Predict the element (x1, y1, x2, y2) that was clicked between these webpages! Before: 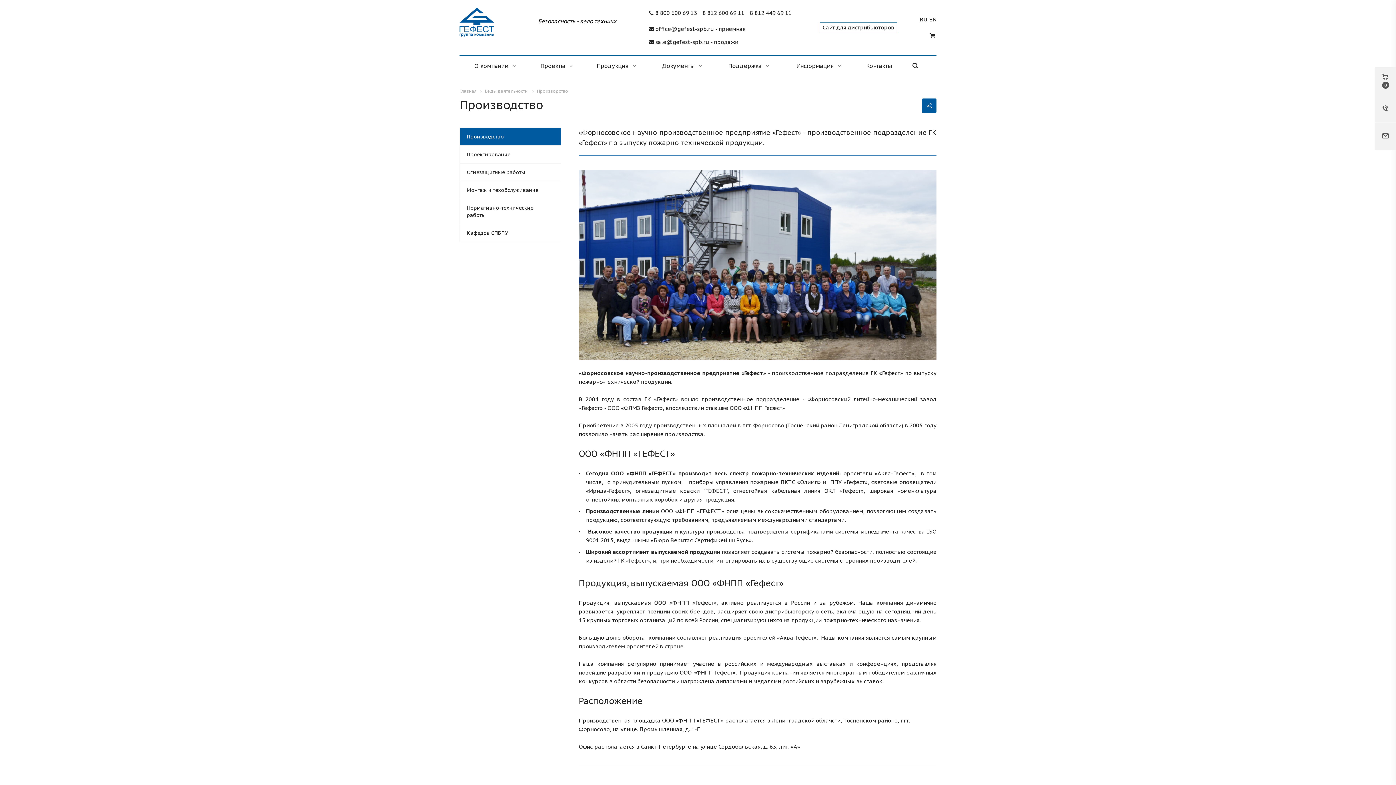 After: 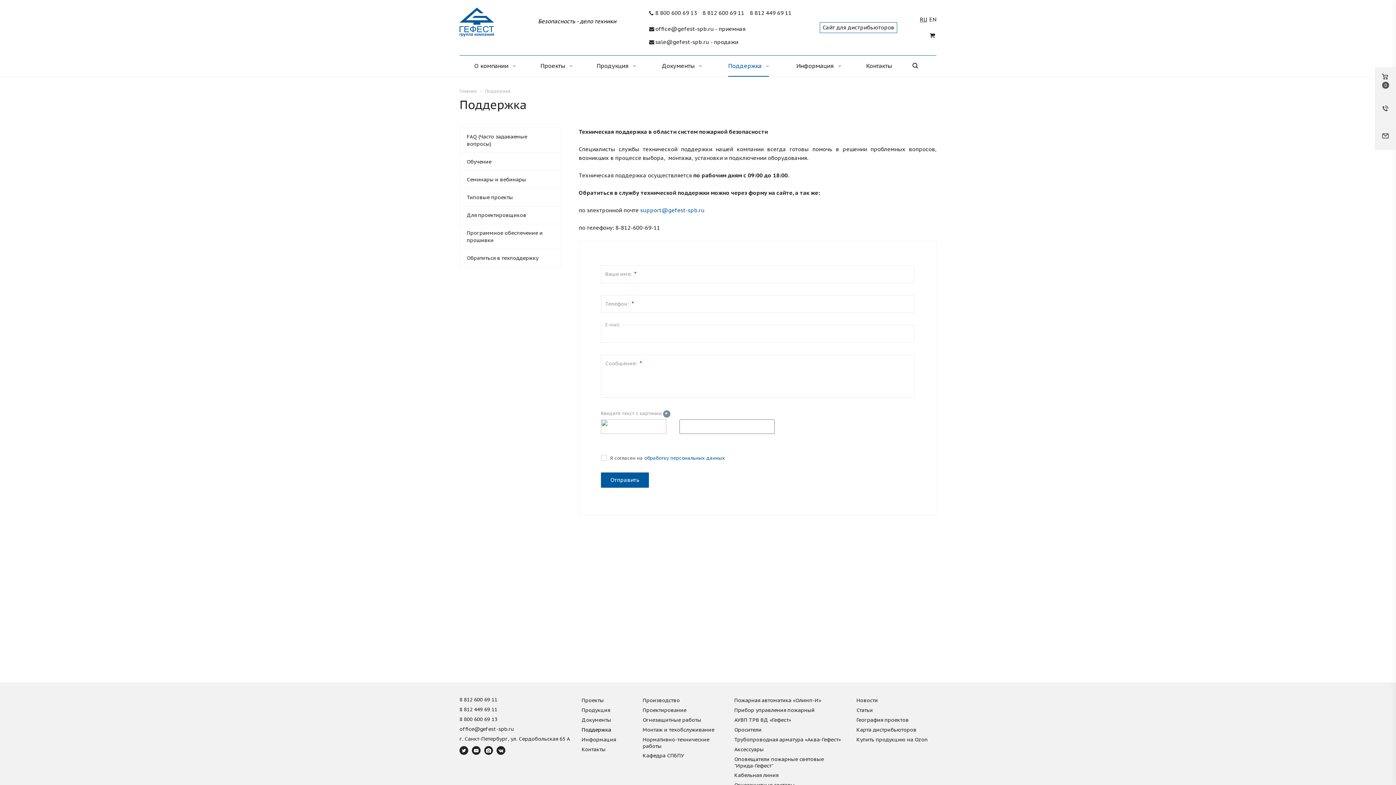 Action: bbox: (724, 55, 770, 76) label: Поддержка 